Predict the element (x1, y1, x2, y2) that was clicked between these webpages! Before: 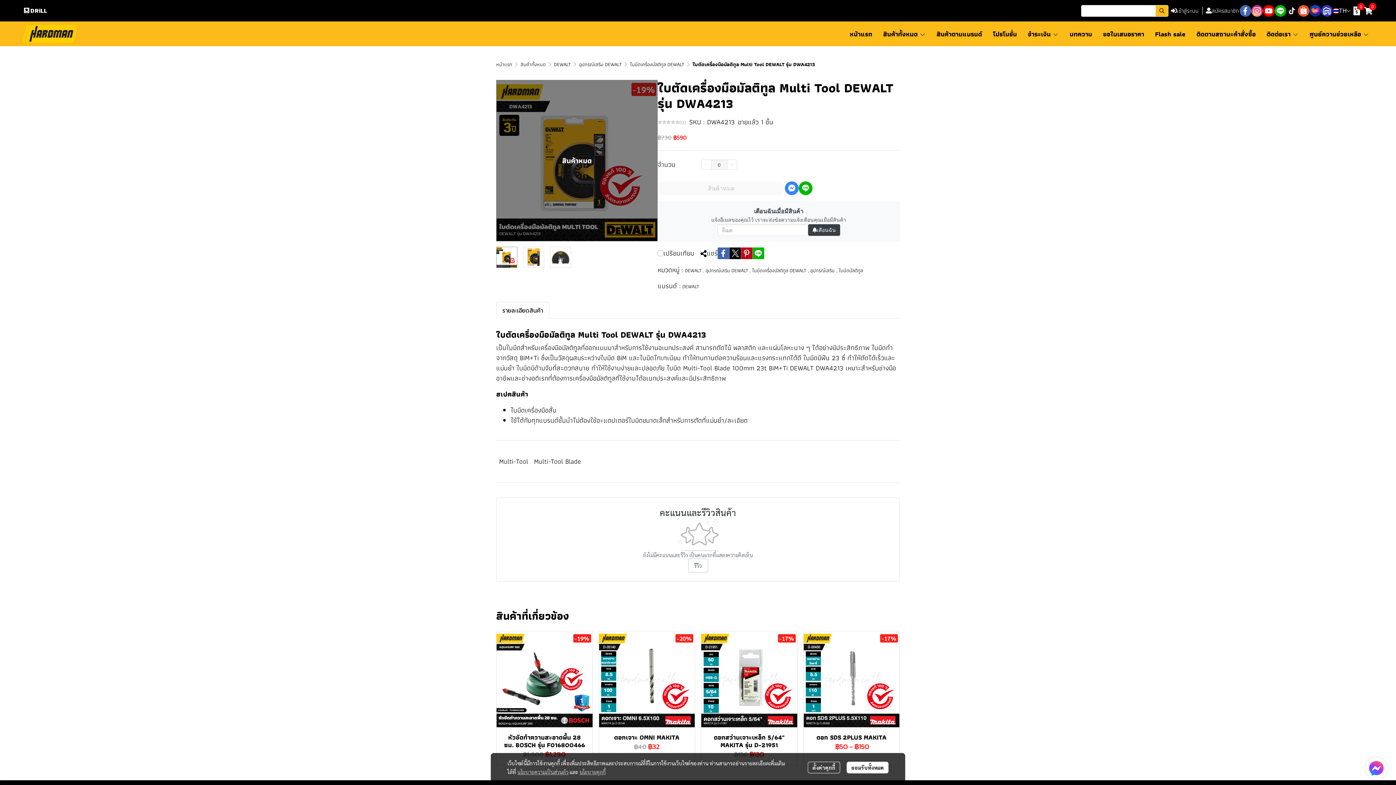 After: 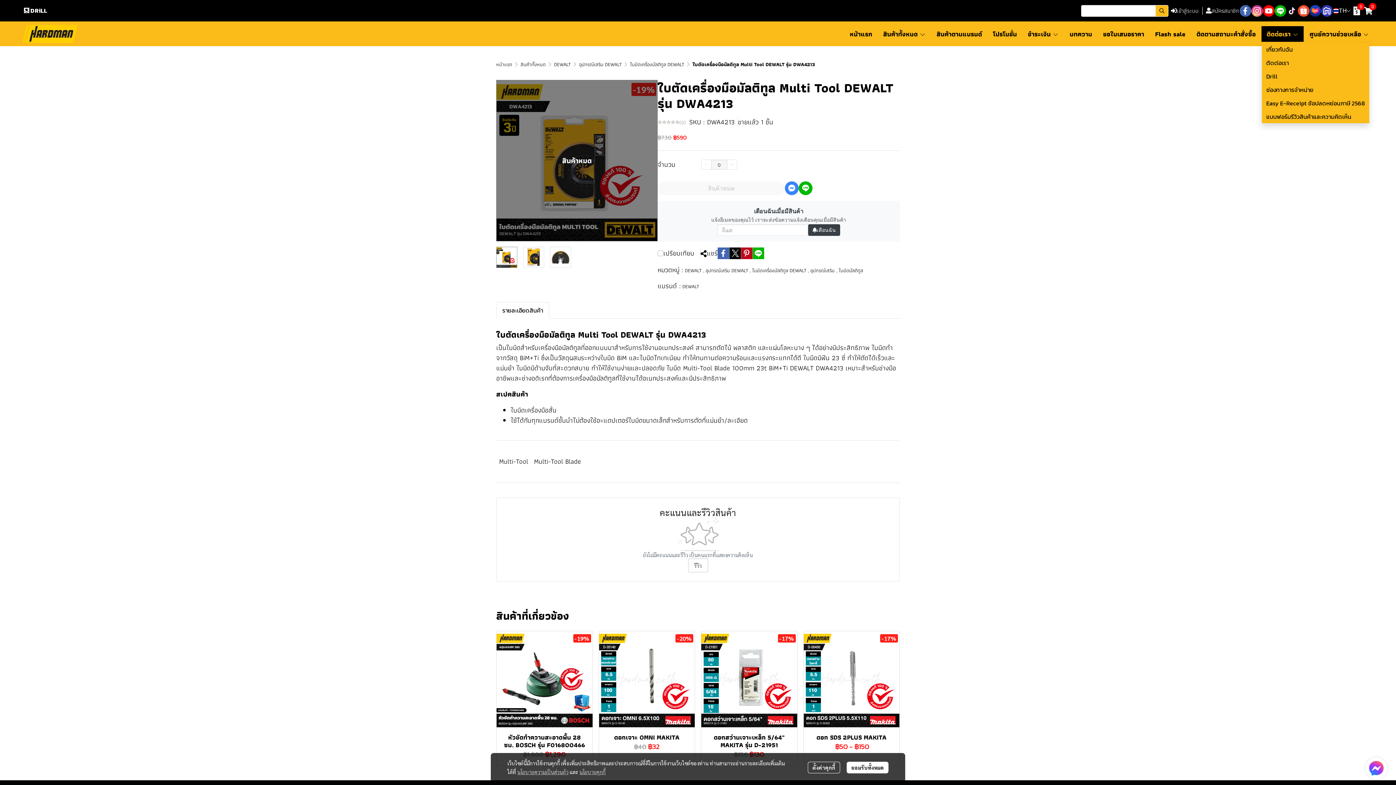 Action: label: ติดต่อเรา  bbox: (1261, 26, 1304, 41)